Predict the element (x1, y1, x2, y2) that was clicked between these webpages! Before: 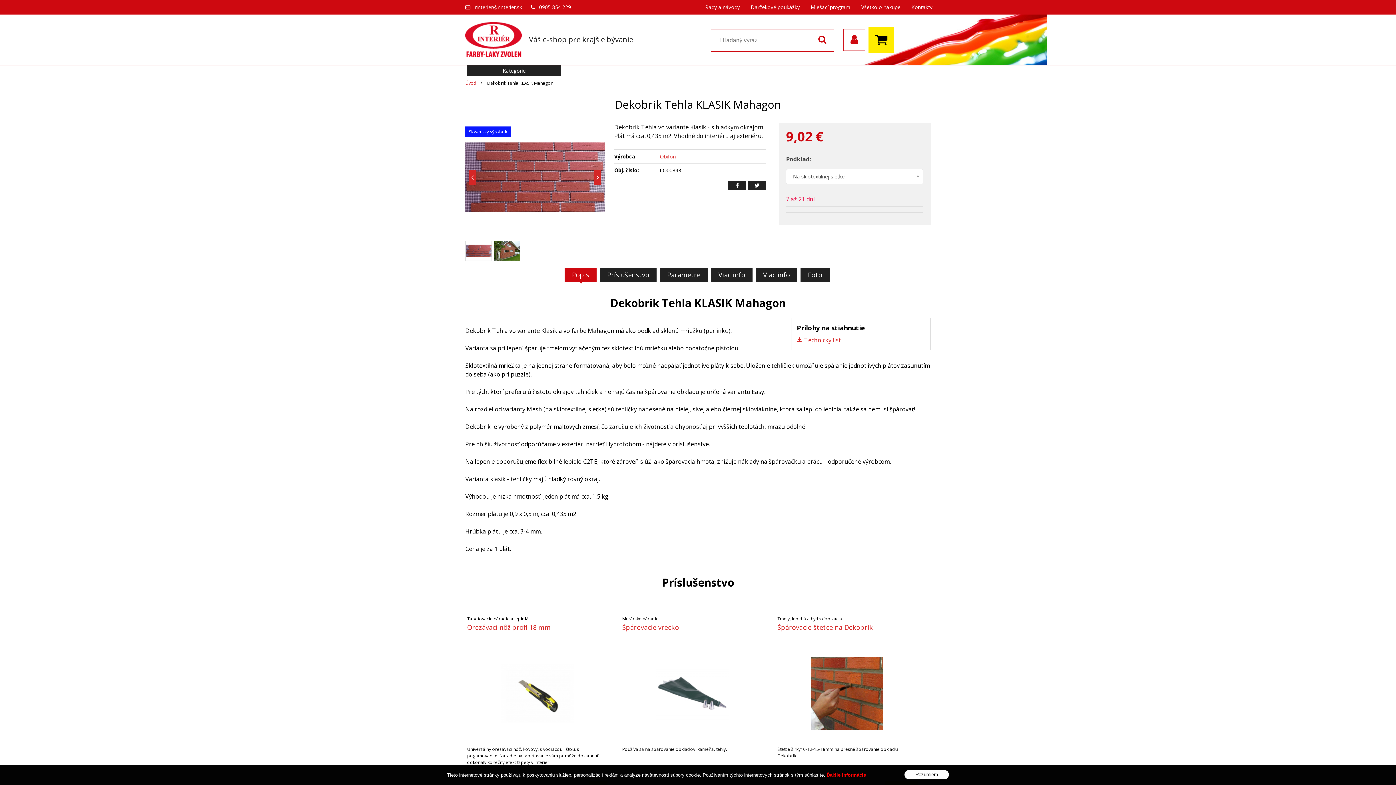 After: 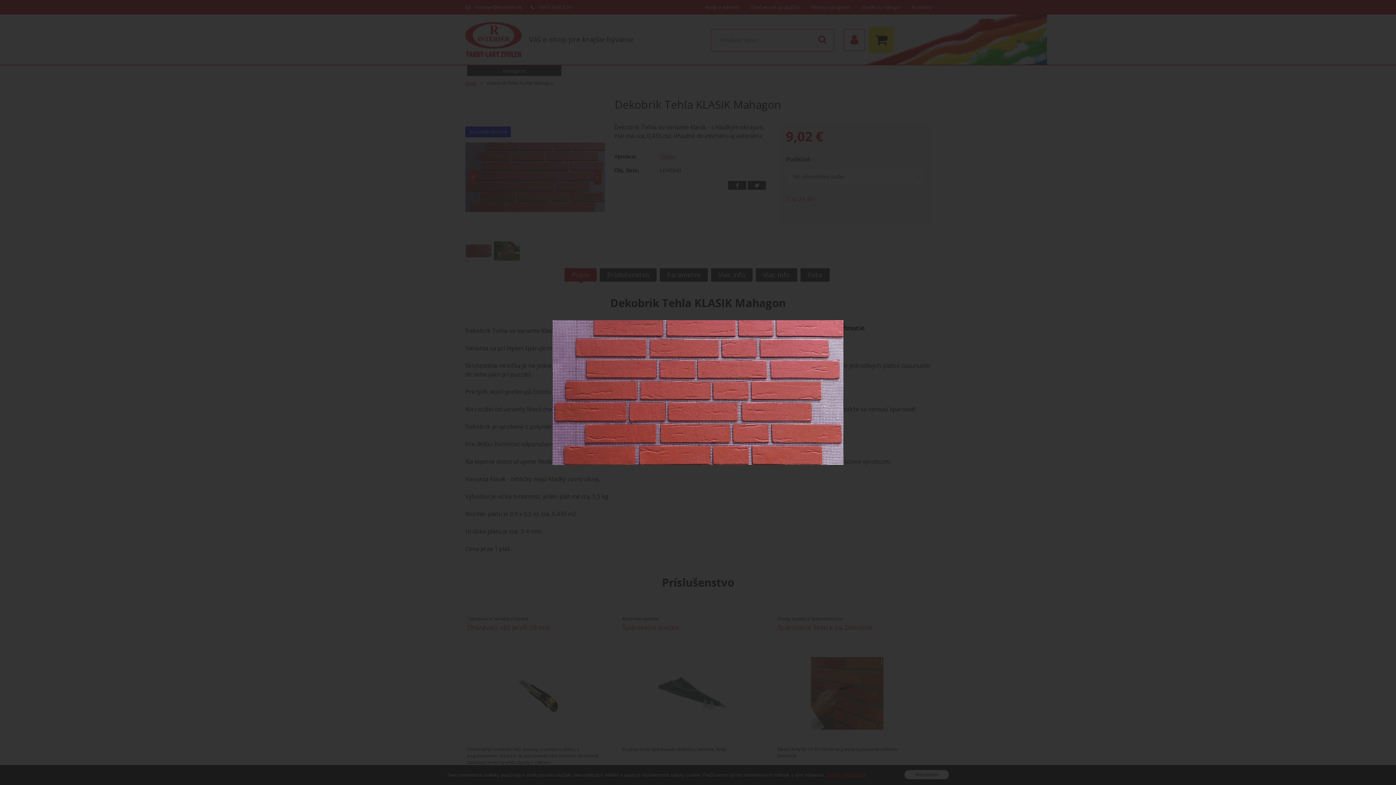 Action: bbox: (465, 122, 605, 232)